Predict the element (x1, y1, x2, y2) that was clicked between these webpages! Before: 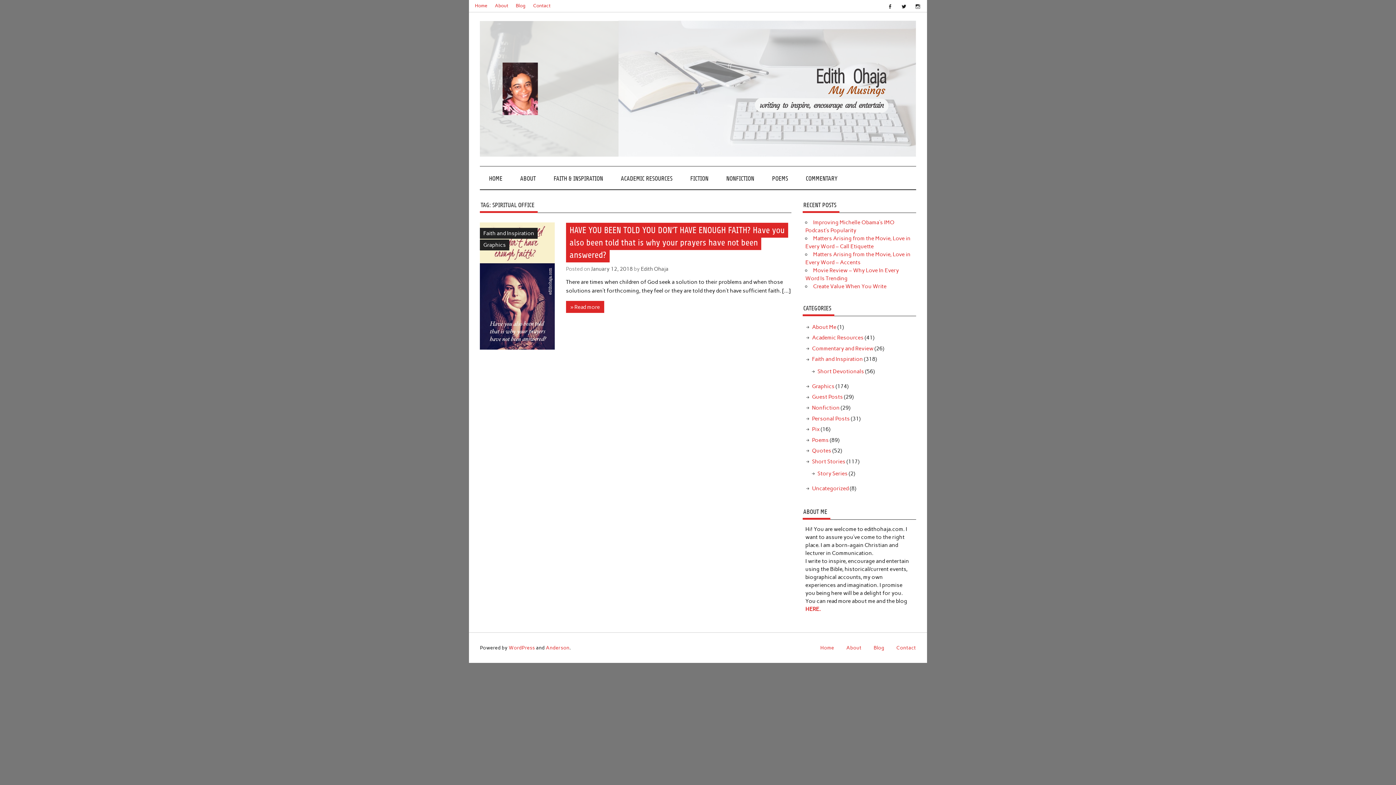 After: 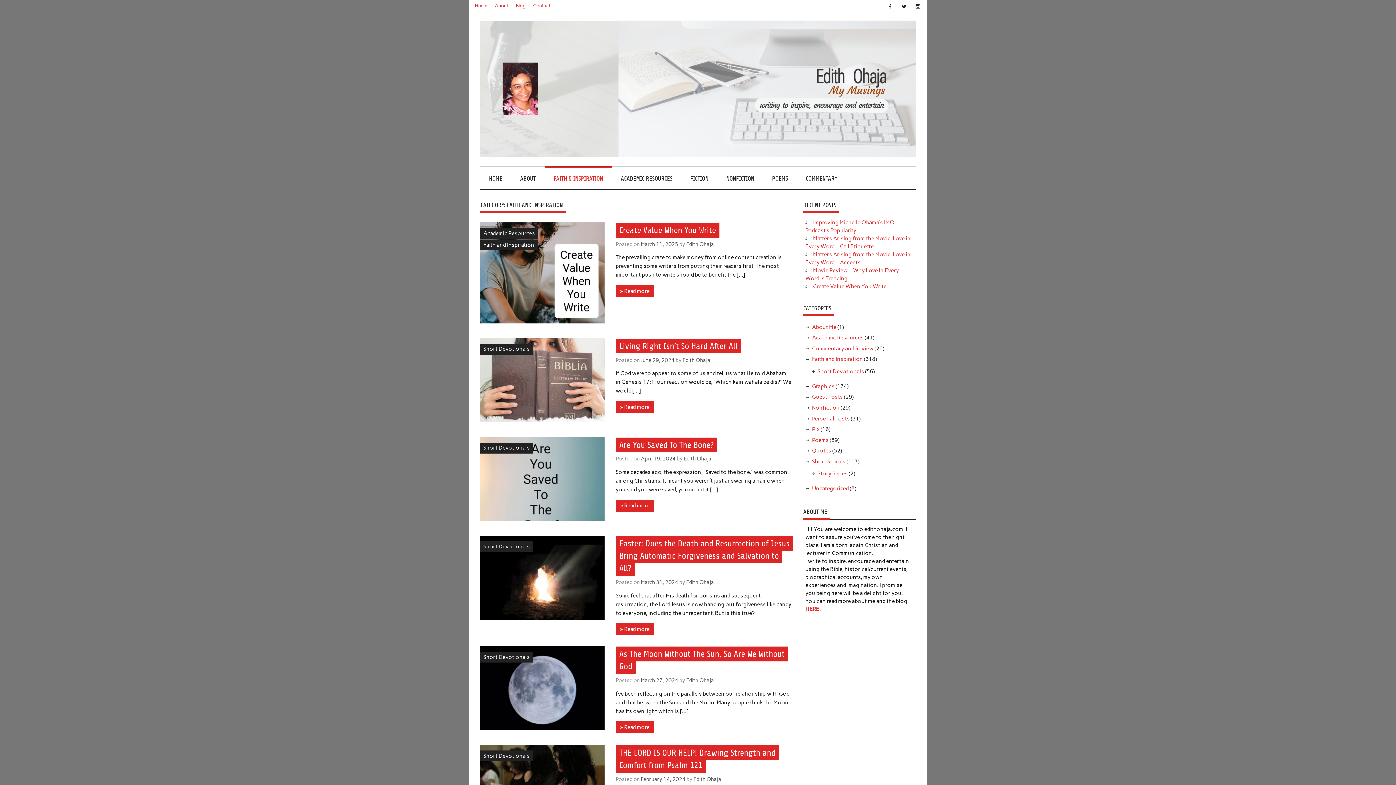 Action: bbox: (480, 227, 537, 238) label: Faith and Inspiration